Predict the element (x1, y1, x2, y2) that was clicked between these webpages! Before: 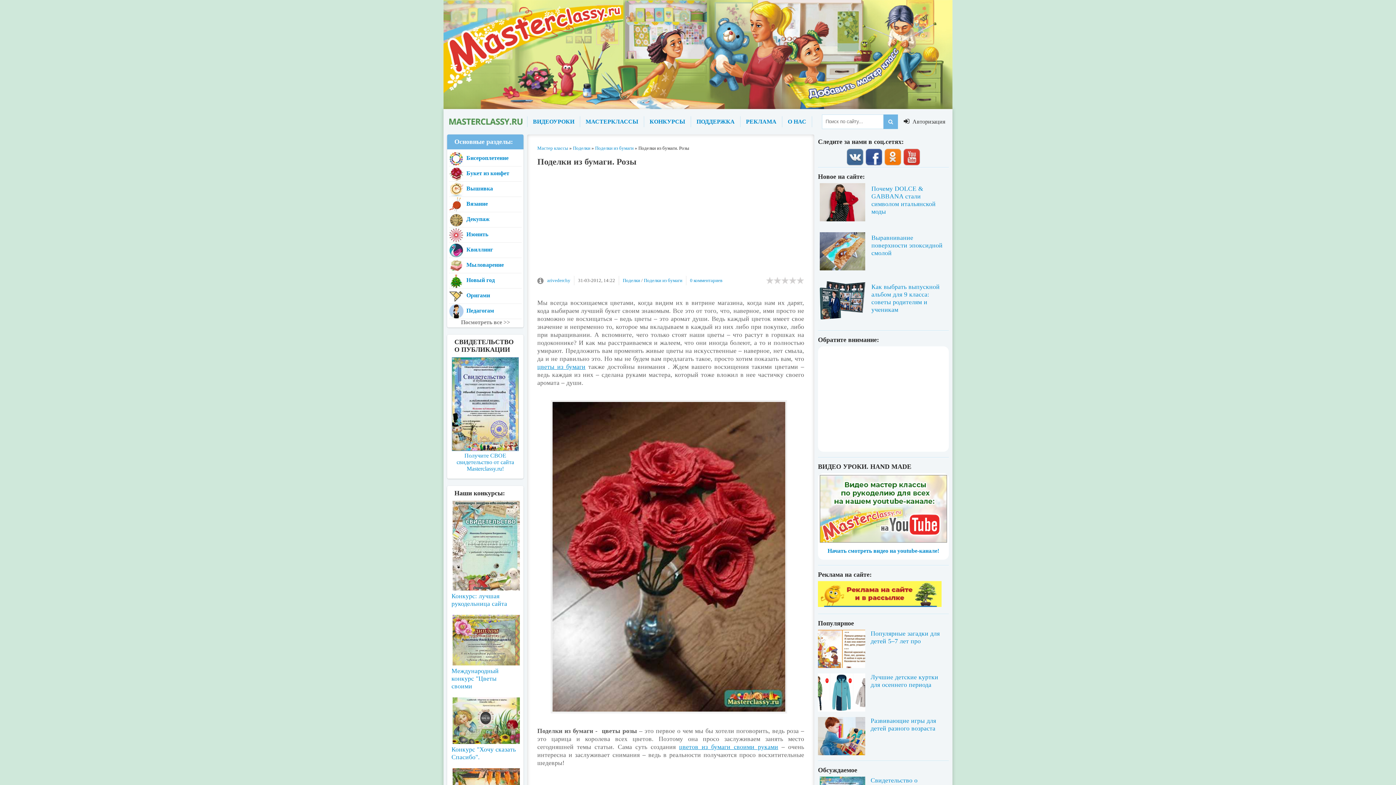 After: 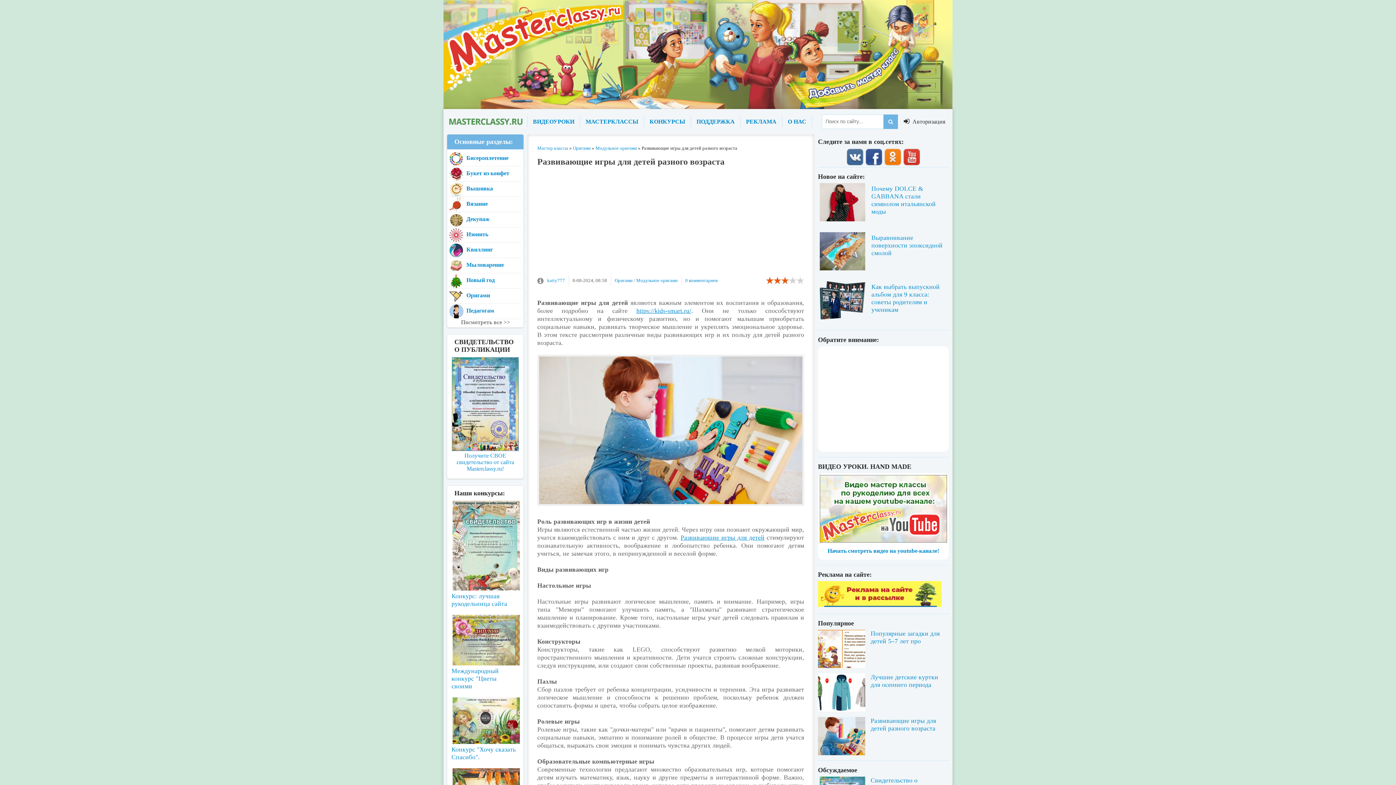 Action: bbox: (818, 717, 949, 755) label: Развивающие игры для детей разного возраста